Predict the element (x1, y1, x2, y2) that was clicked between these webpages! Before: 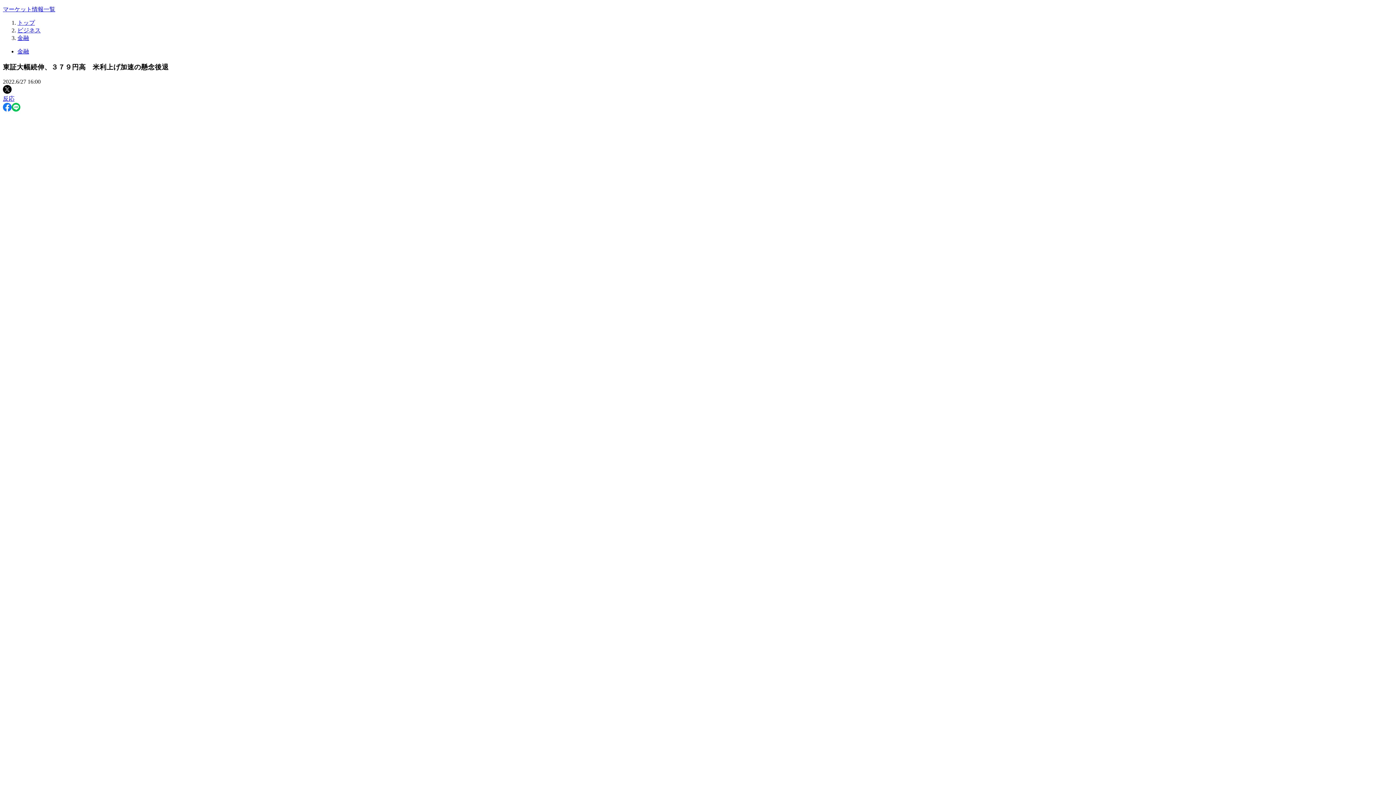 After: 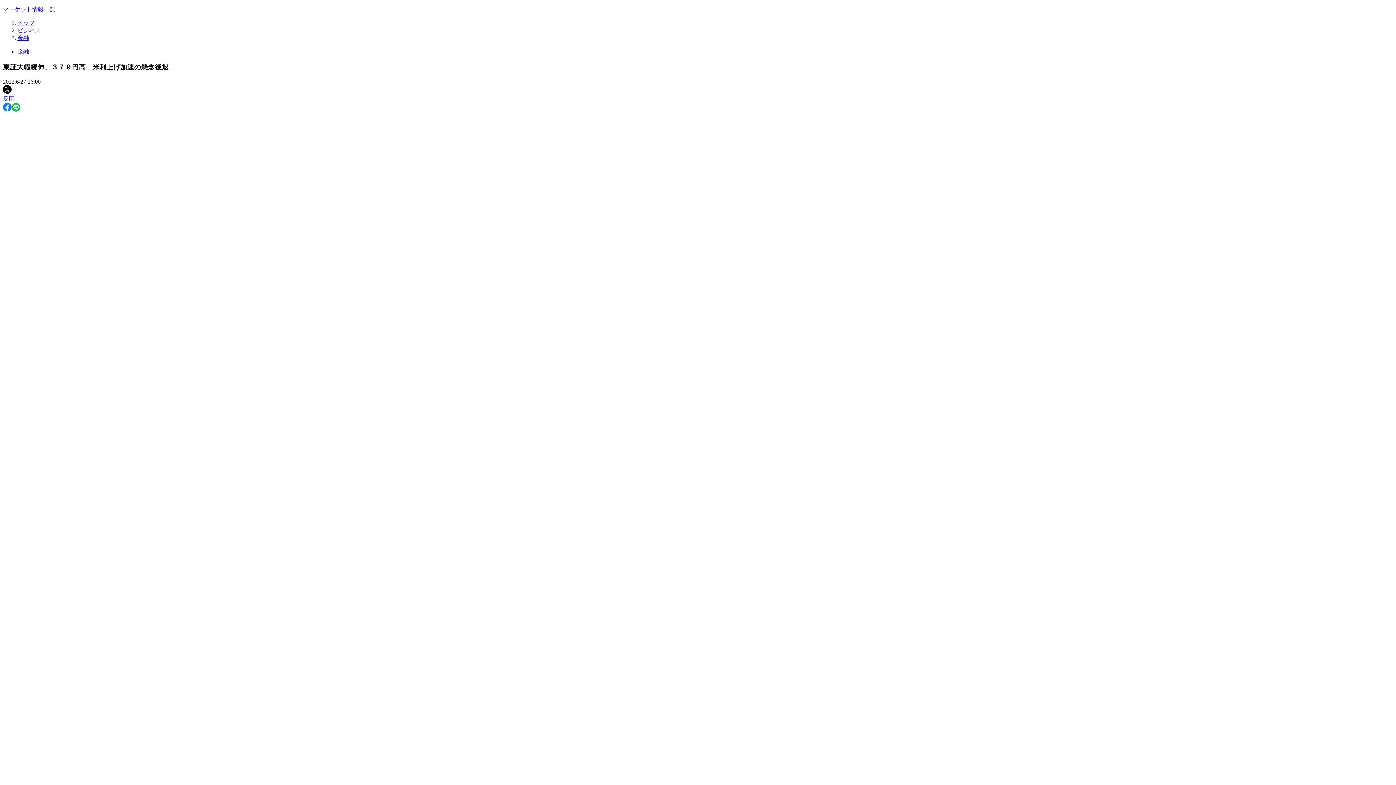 Action: bbox: (2, 88, 11, 95)